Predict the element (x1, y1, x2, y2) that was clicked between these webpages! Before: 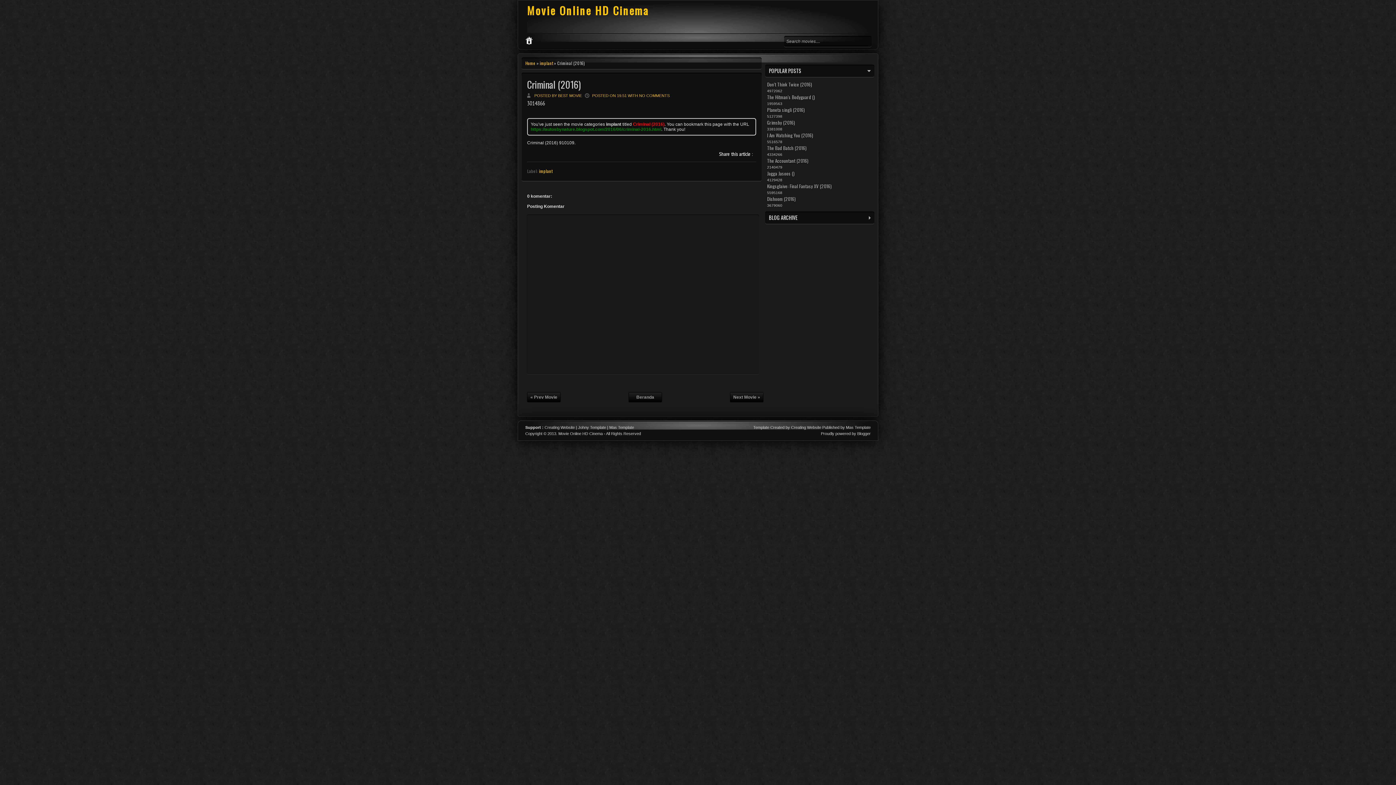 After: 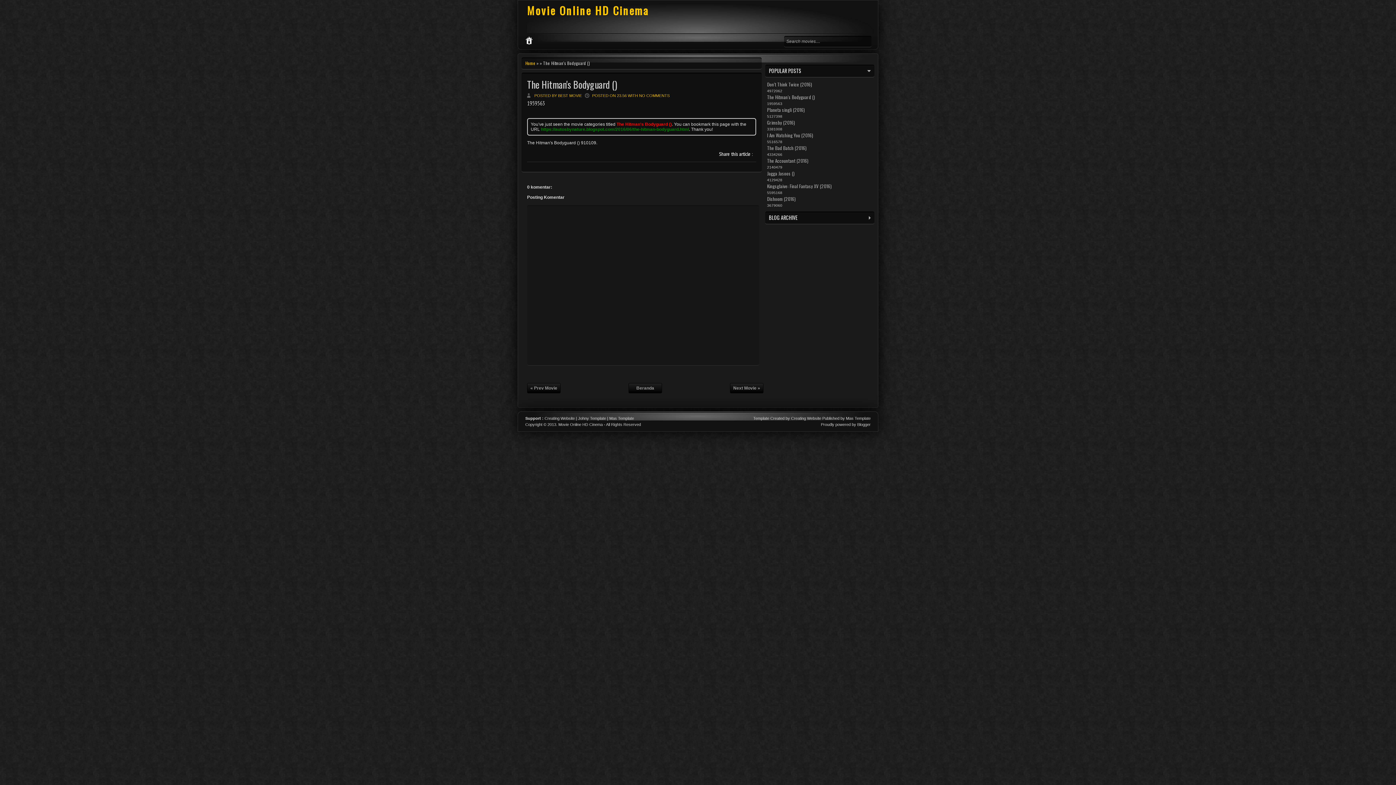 Action: bbox: (767, 93, 815, 100) label: The Hitman's Bodyguard ()